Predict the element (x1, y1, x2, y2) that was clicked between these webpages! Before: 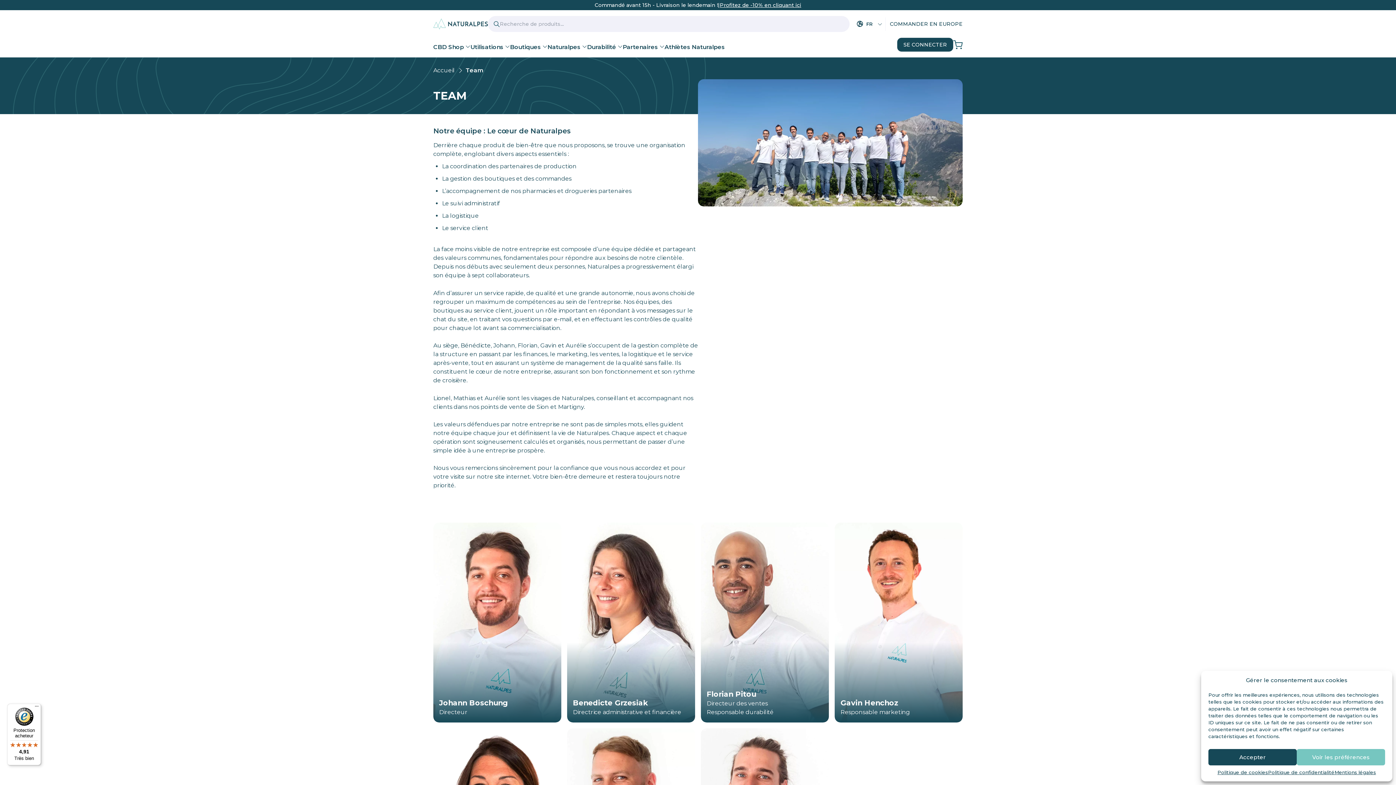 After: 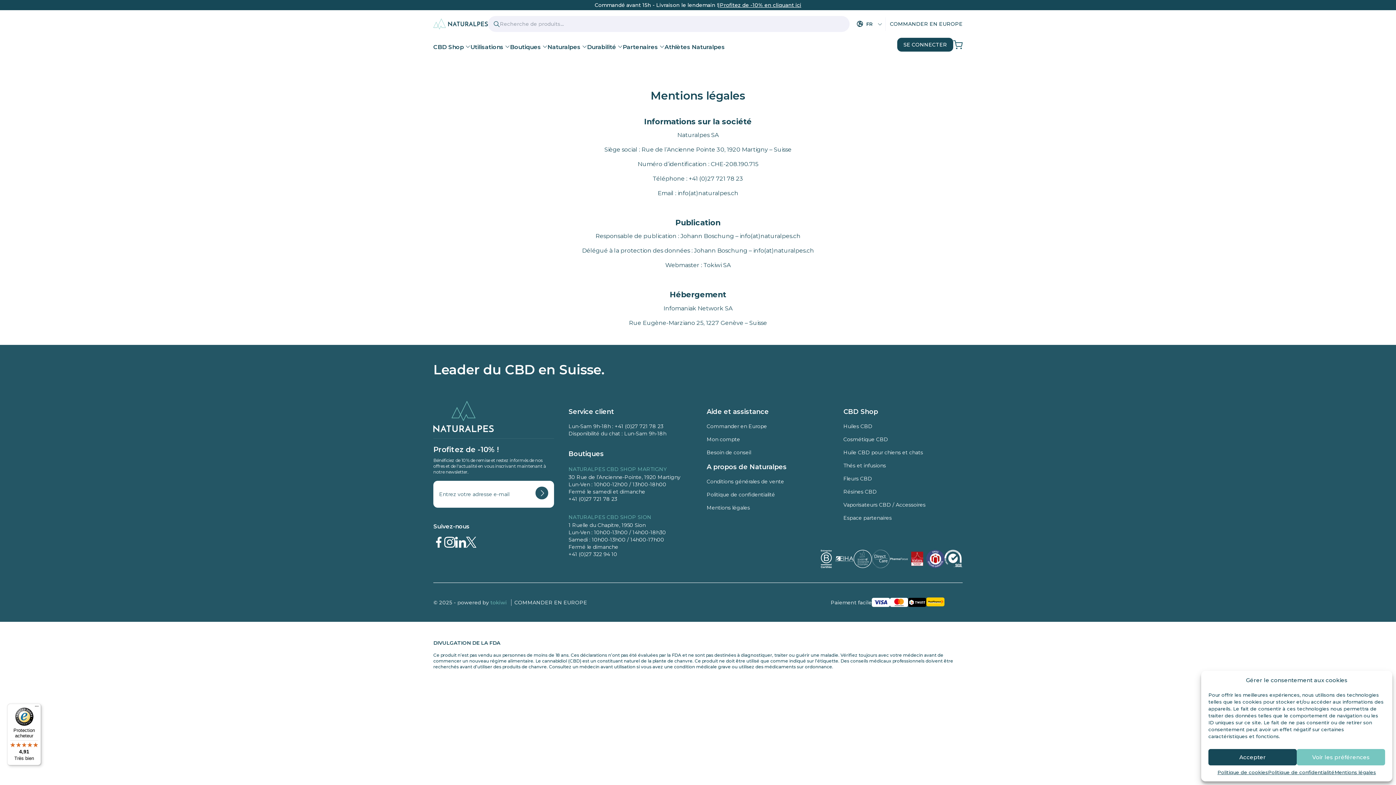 Action: label: Mentions légales bbox: (1334, 769, 1376, 776)